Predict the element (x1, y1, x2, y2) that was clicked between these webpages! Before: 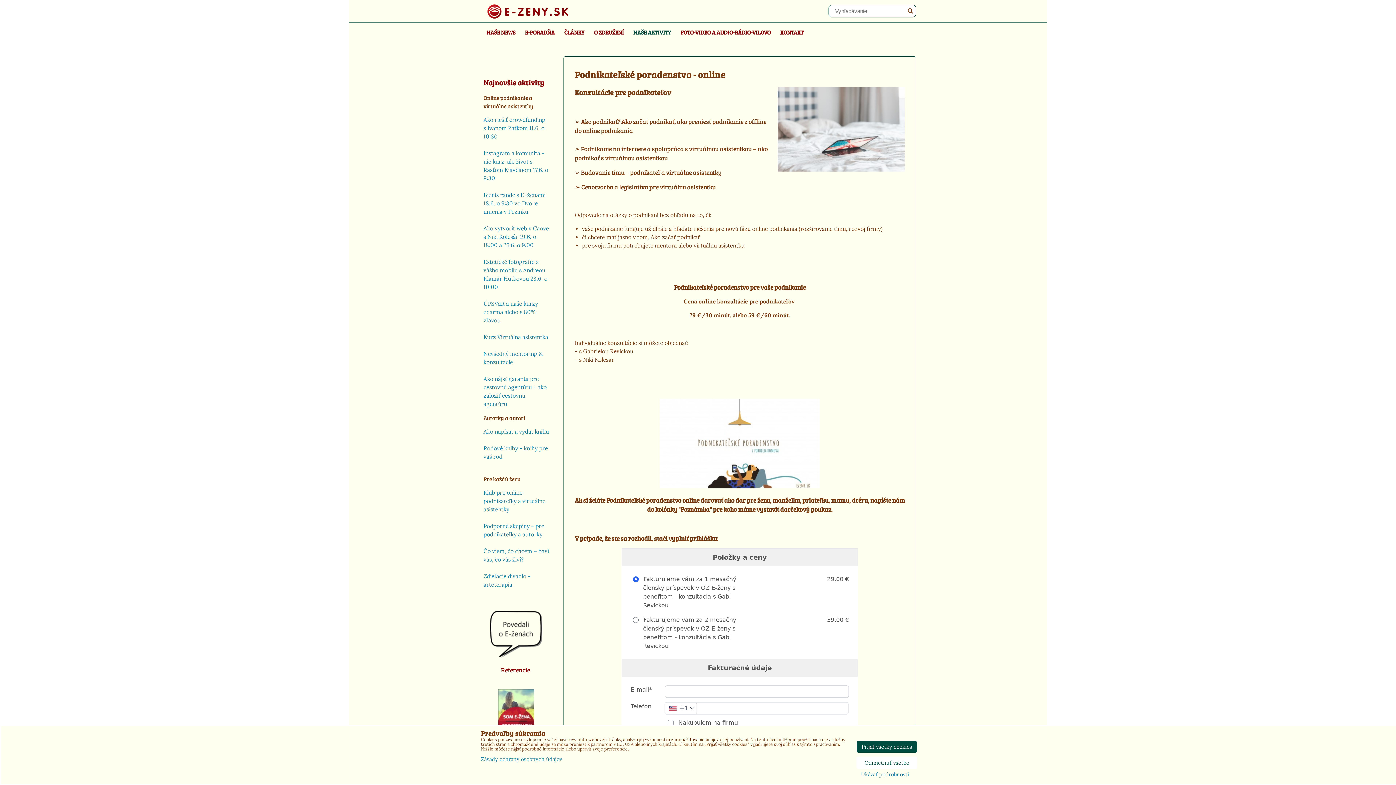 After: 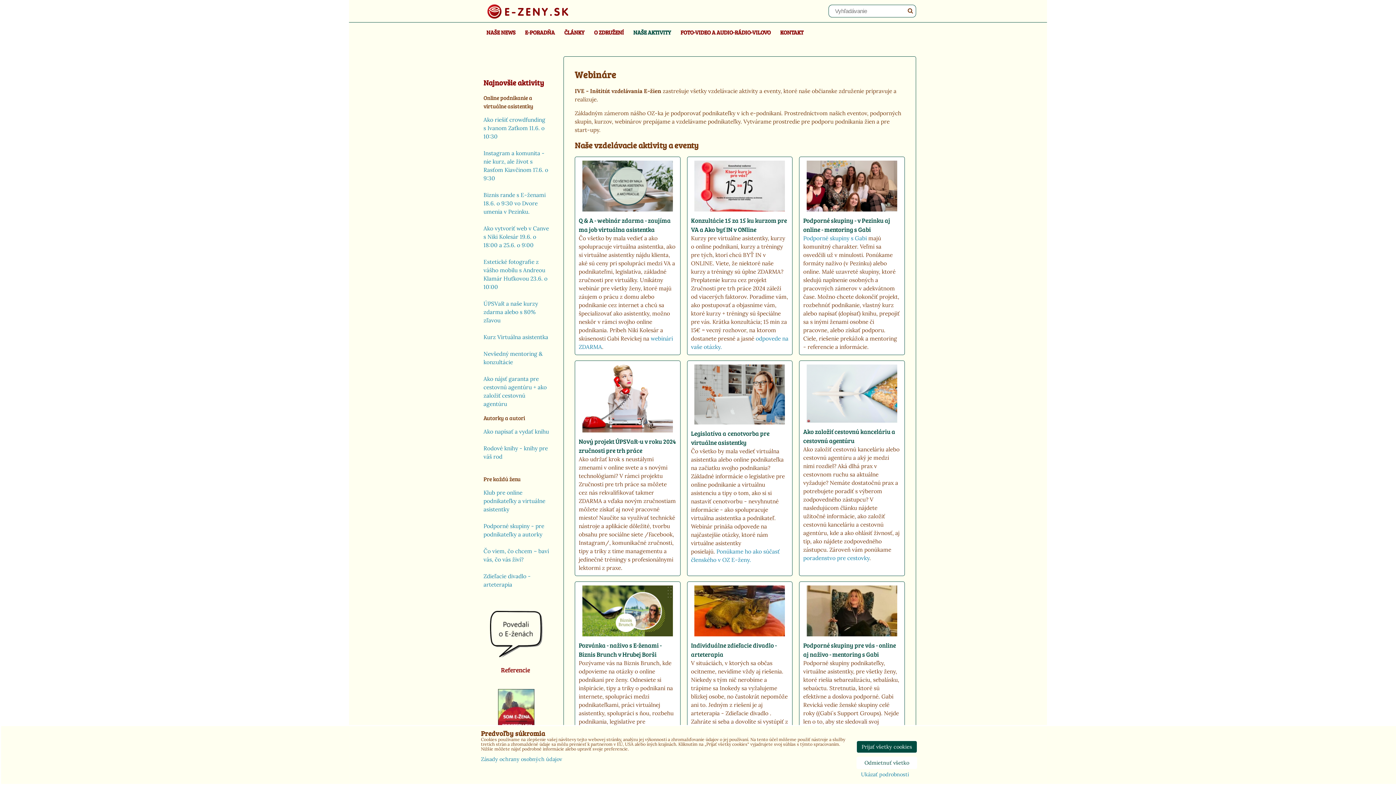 Action: bbox: (630, 26, 674, 38) label: NAŠE AKTIVITY